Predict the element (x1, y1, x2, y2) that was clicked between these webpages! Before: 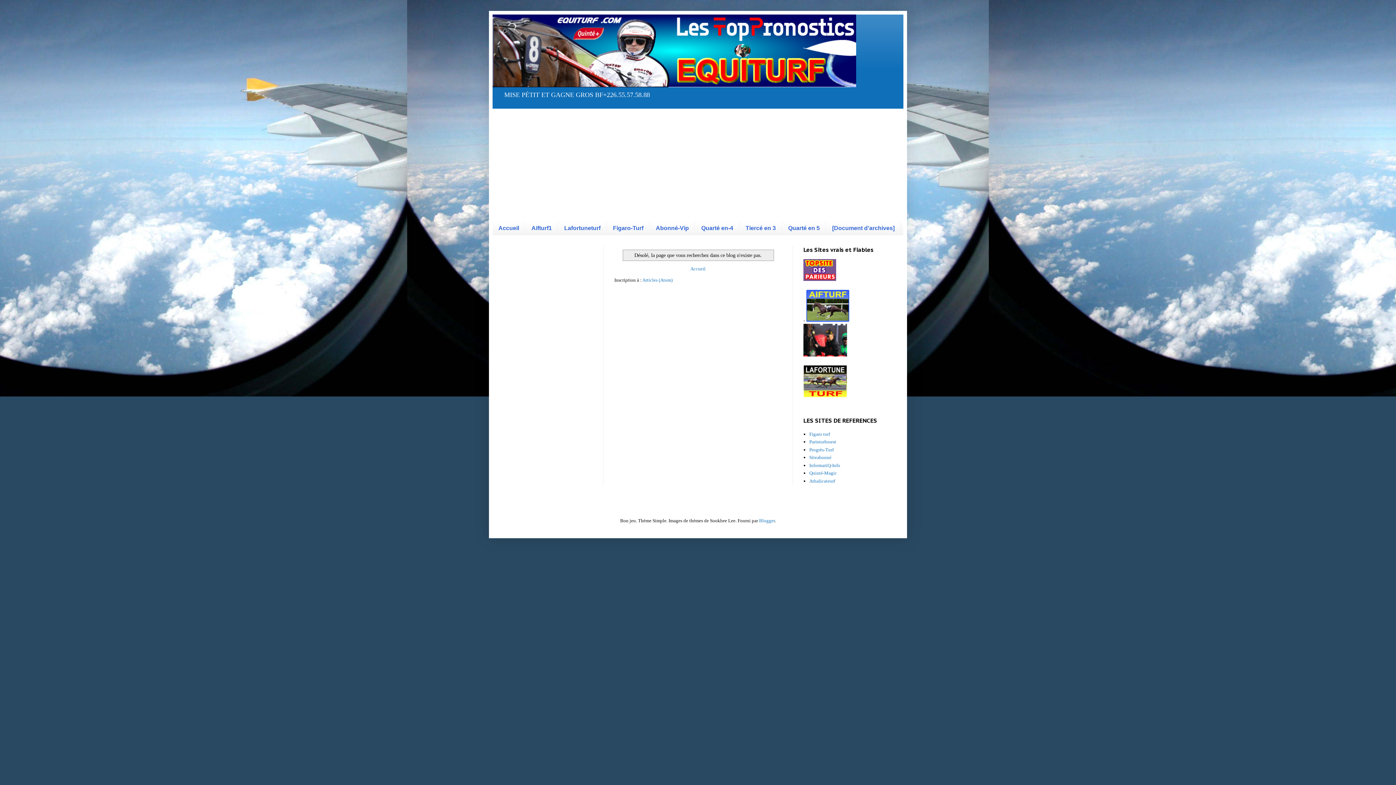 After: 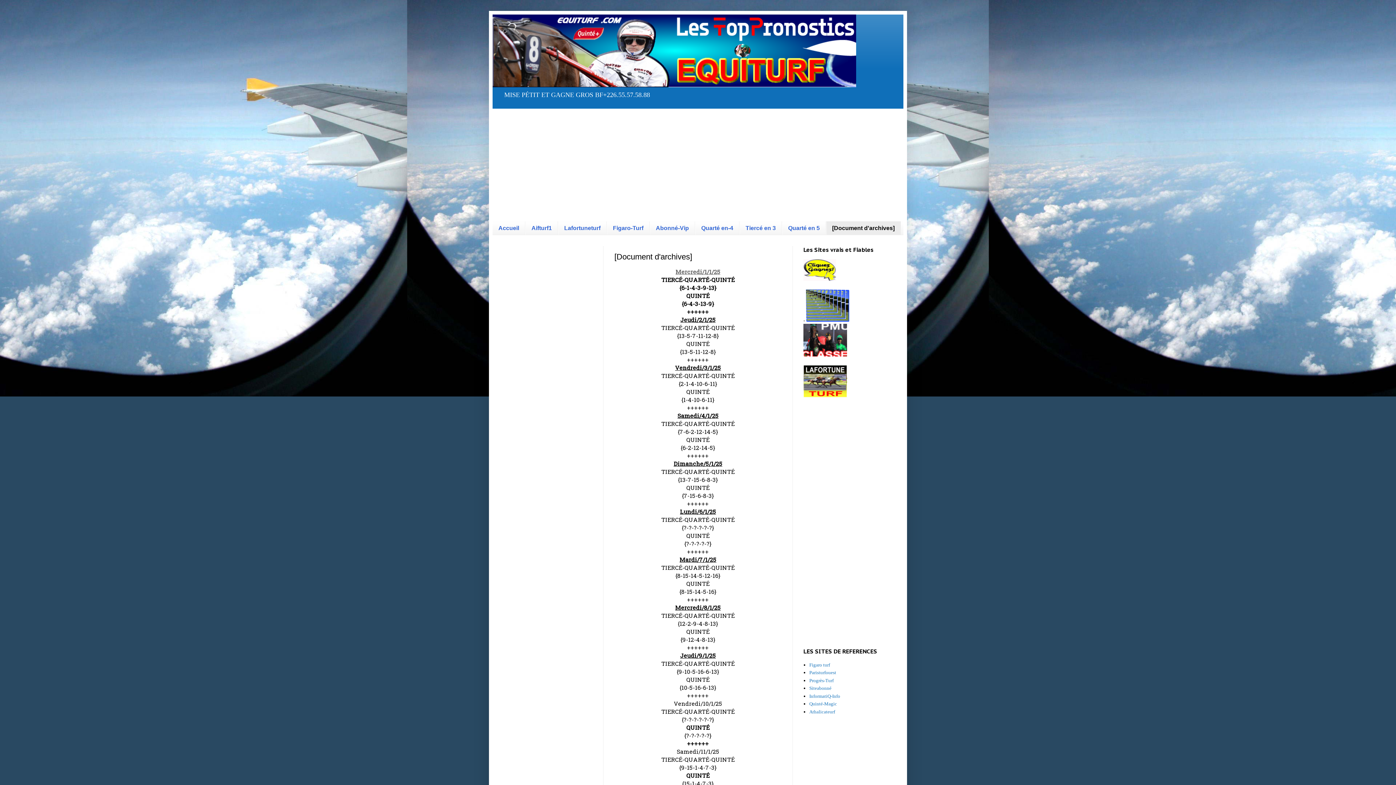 Action: bbox: (826, 221, 901, 235) label: [Document d'archives]